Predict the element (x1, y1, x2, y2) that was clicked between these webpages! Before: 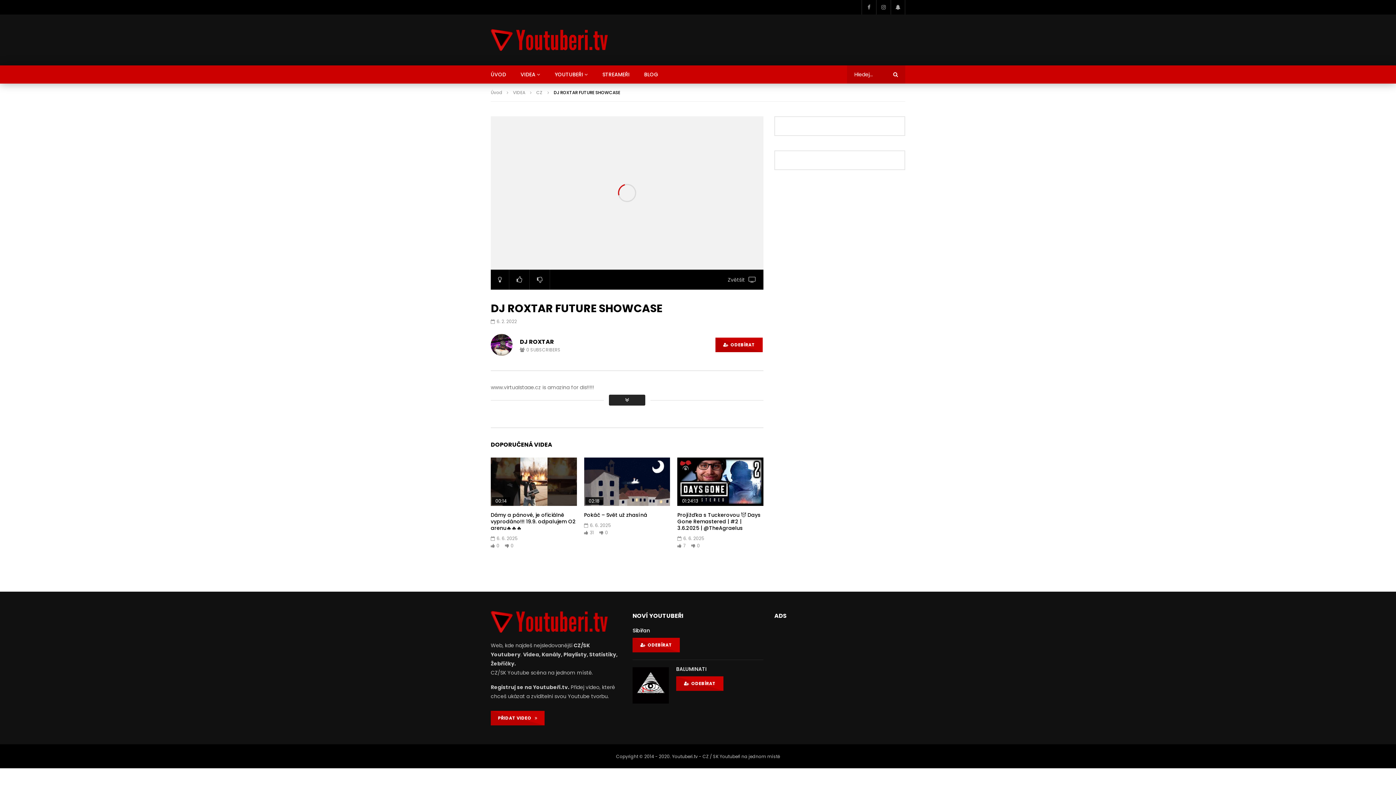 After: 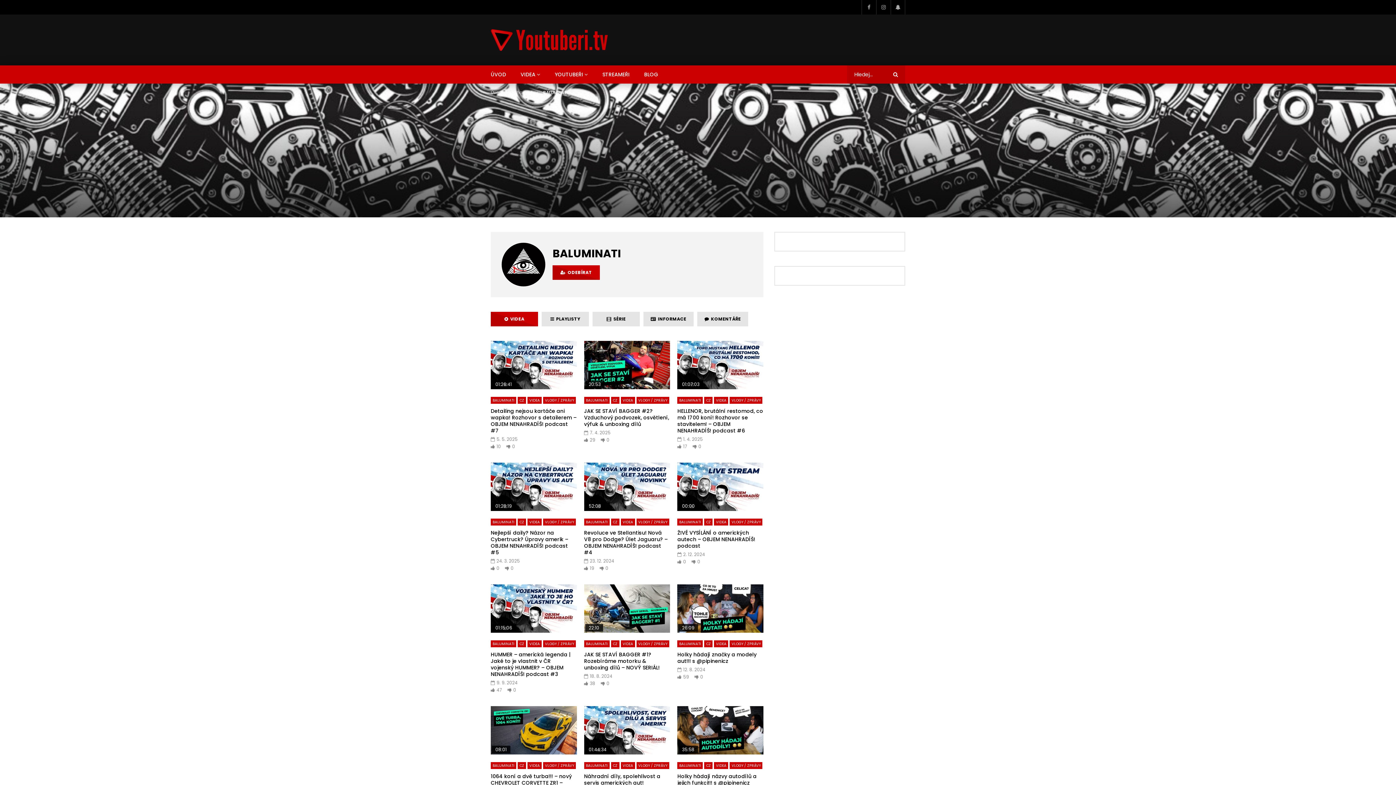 Action: bbox: (632, 667, 669, 704)